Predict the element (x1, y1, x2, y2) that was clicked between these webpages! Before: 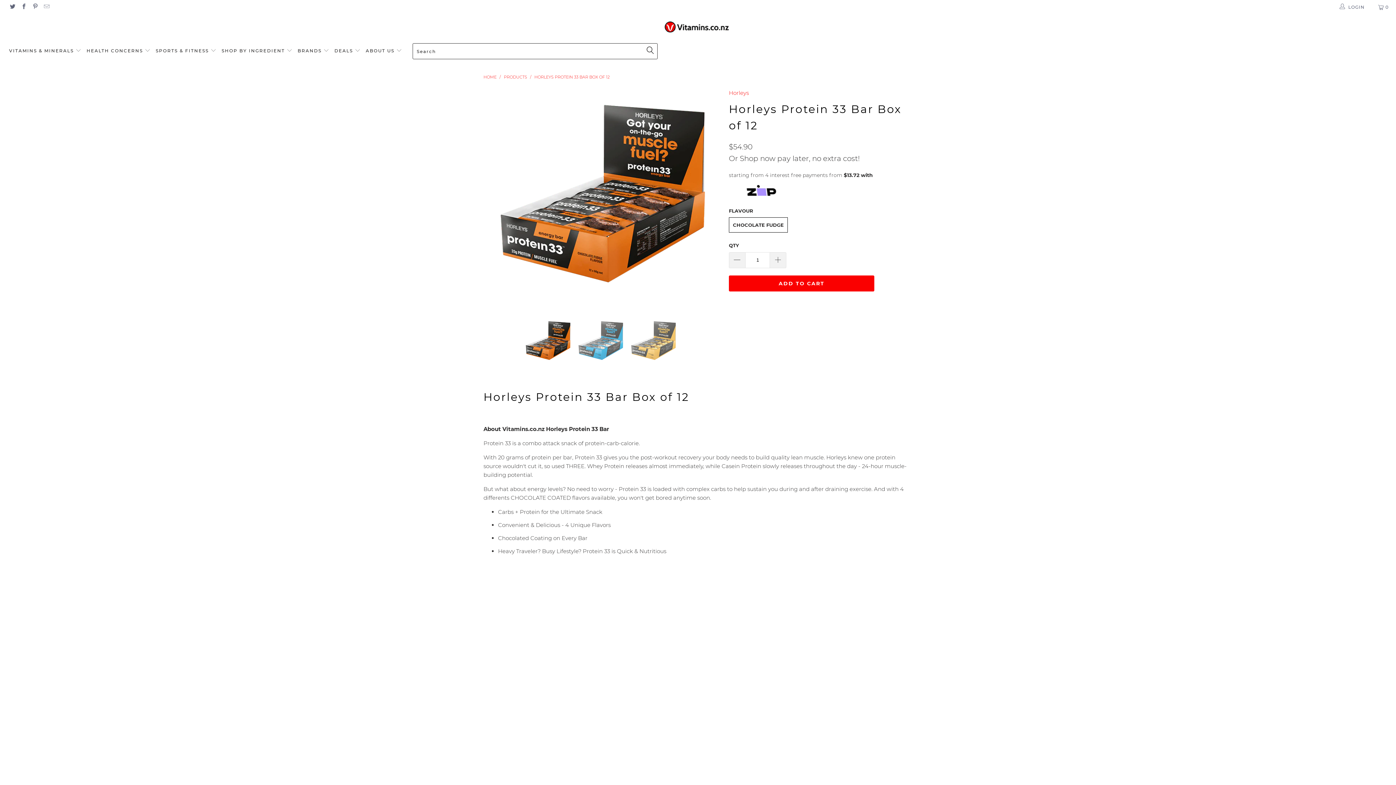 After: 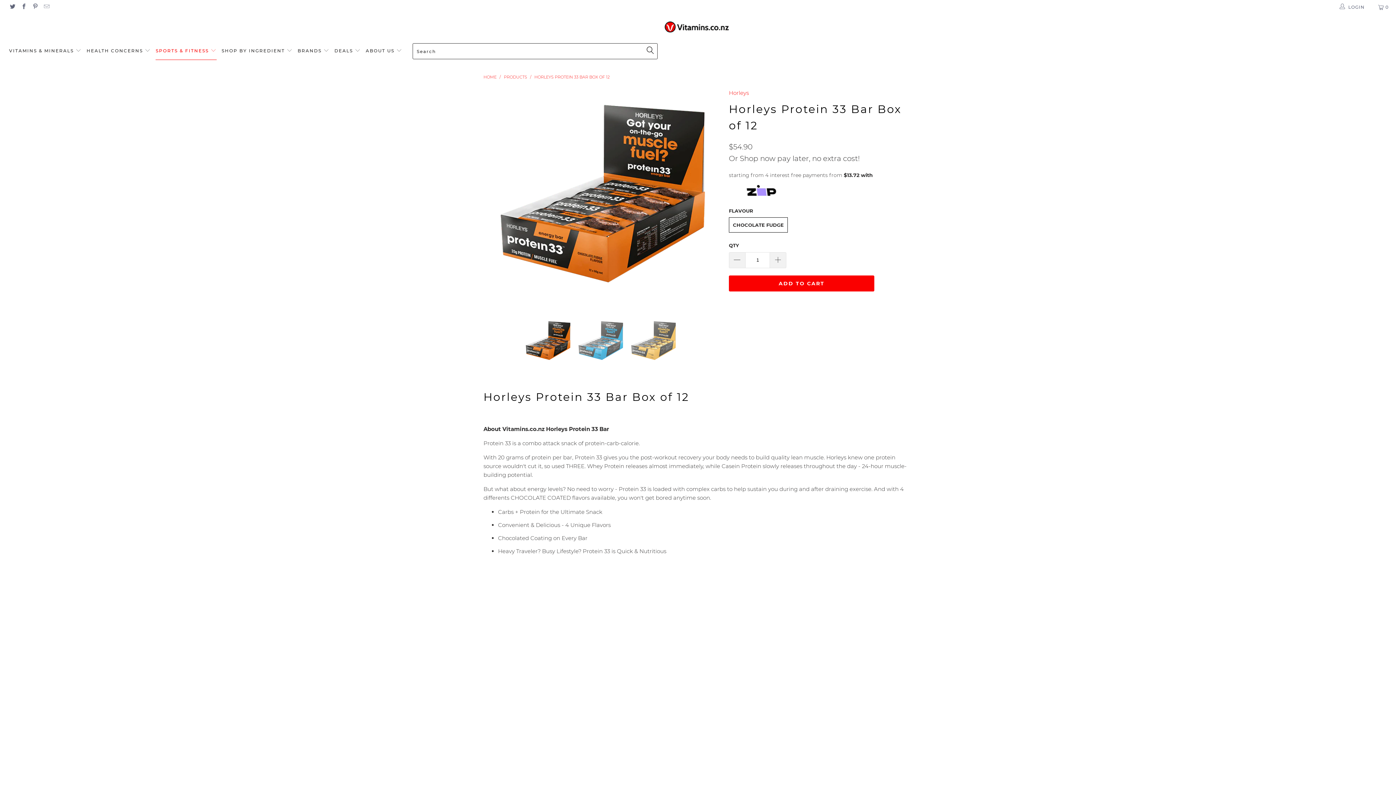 Action: label: SPORTS & FITNESS  bbox: (155, 42, 216, 60)